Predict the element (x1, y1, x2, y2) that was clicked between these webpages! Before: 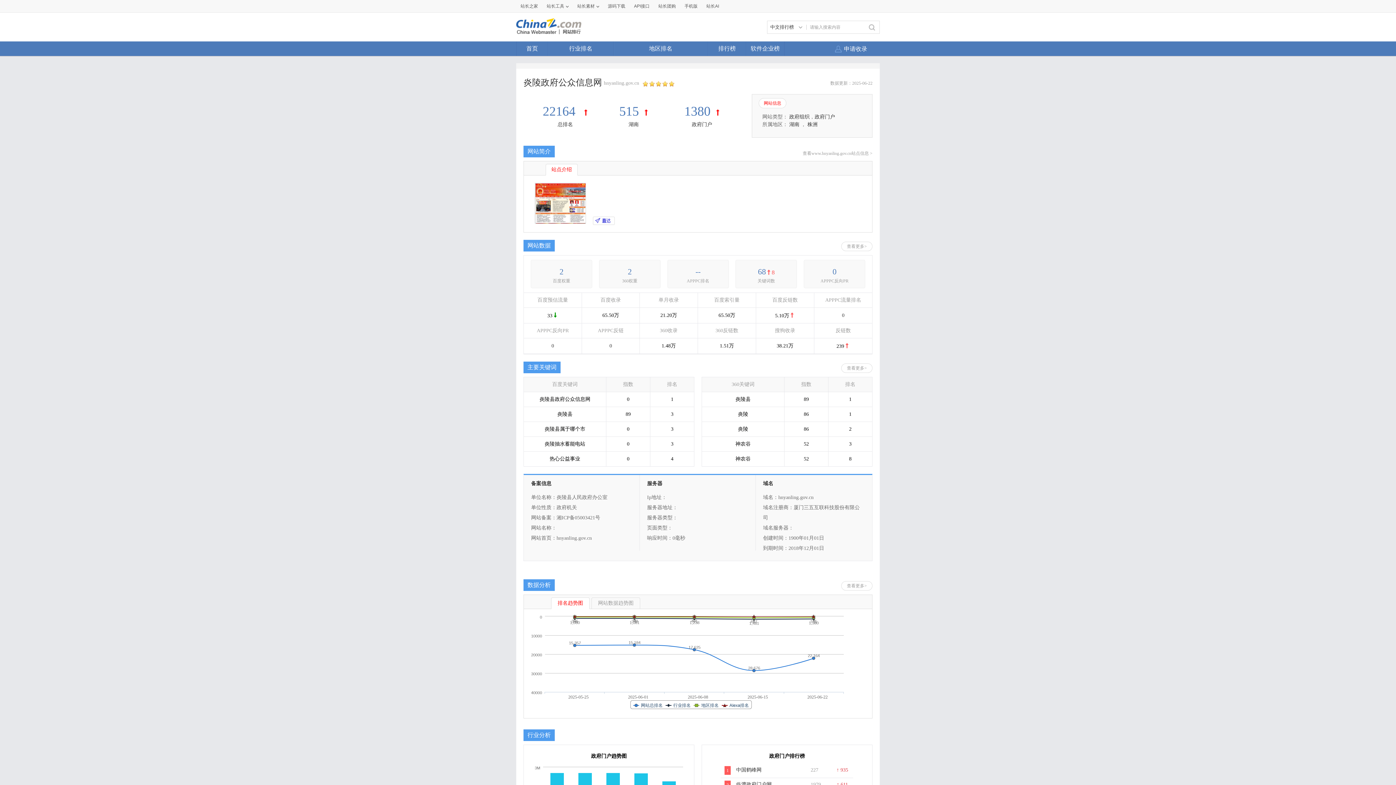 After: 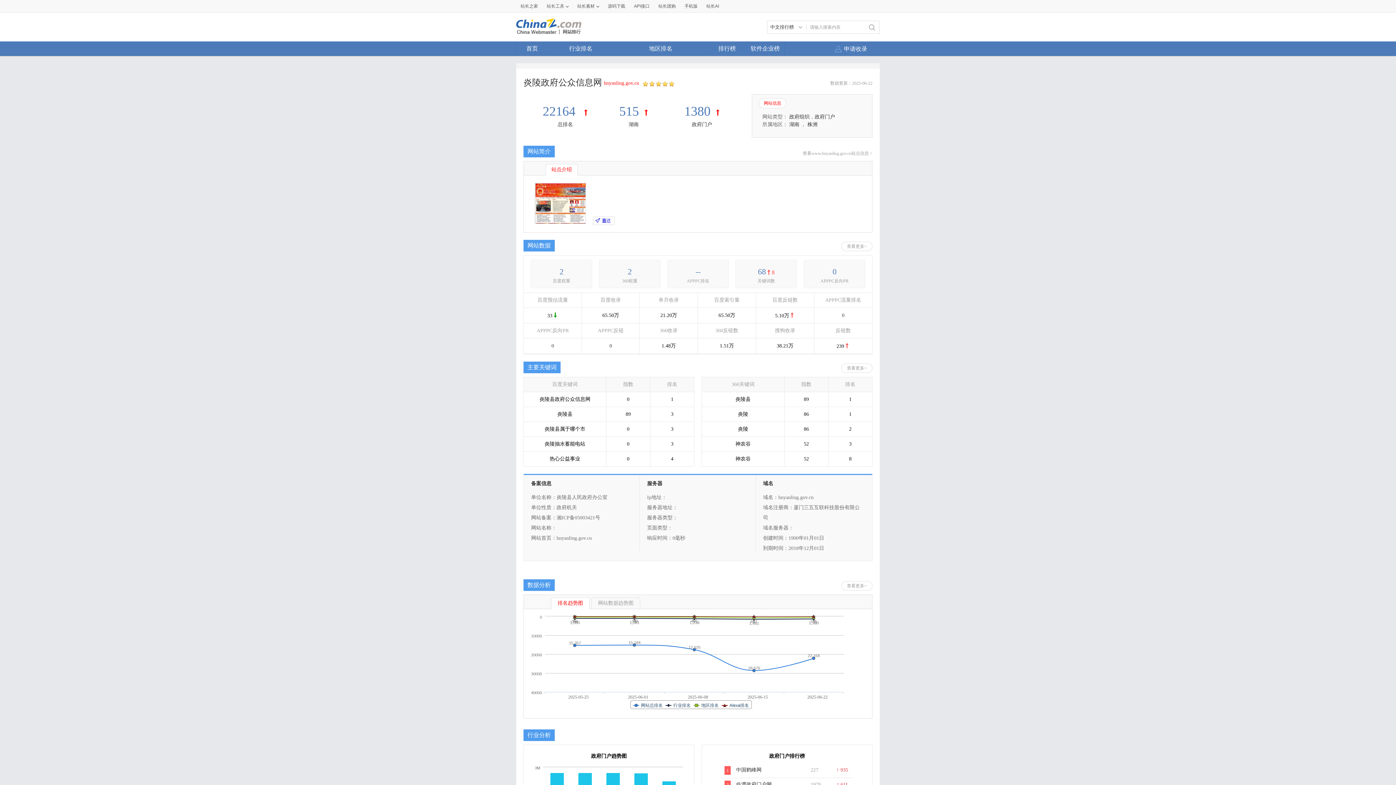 Action: label: hnyanling.gov.cn bbox: (604, 80, 639, 85)